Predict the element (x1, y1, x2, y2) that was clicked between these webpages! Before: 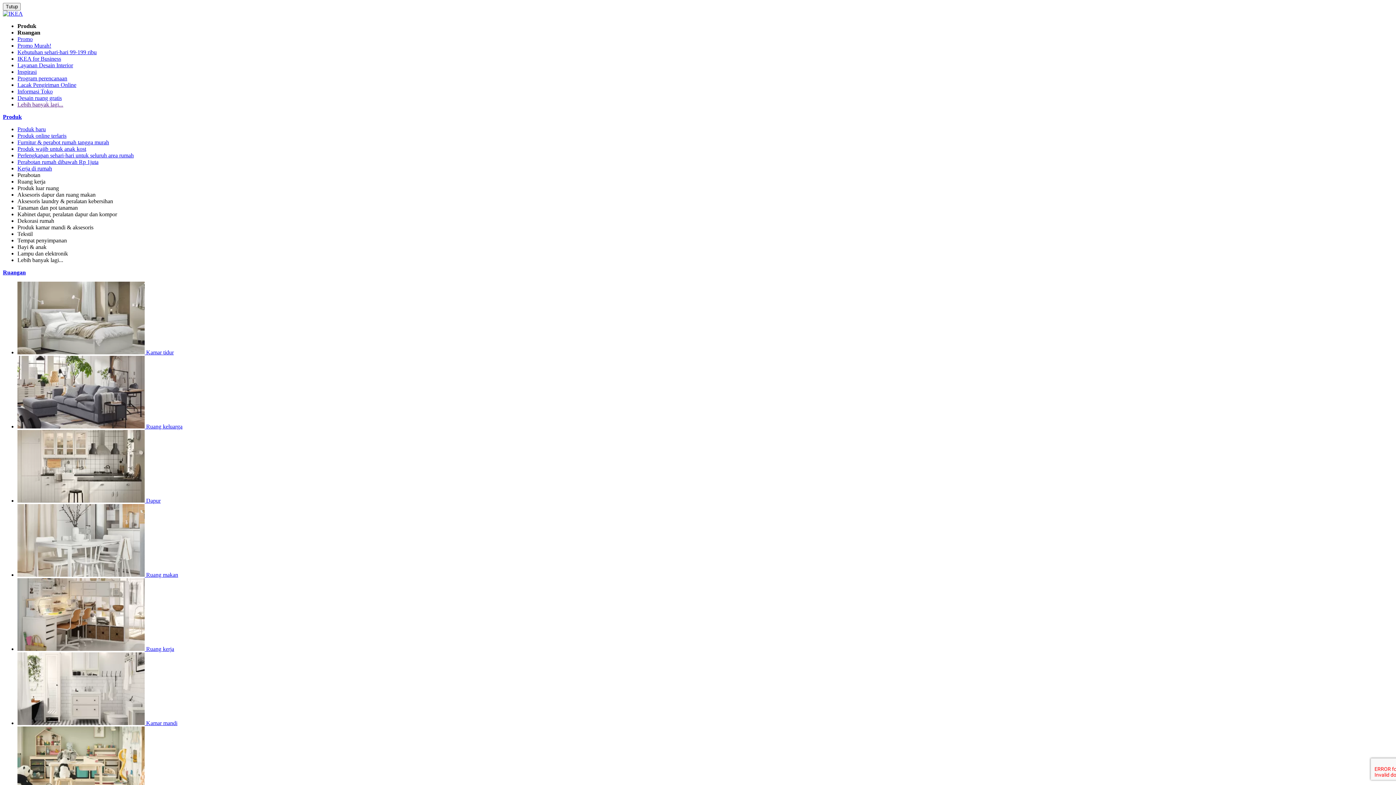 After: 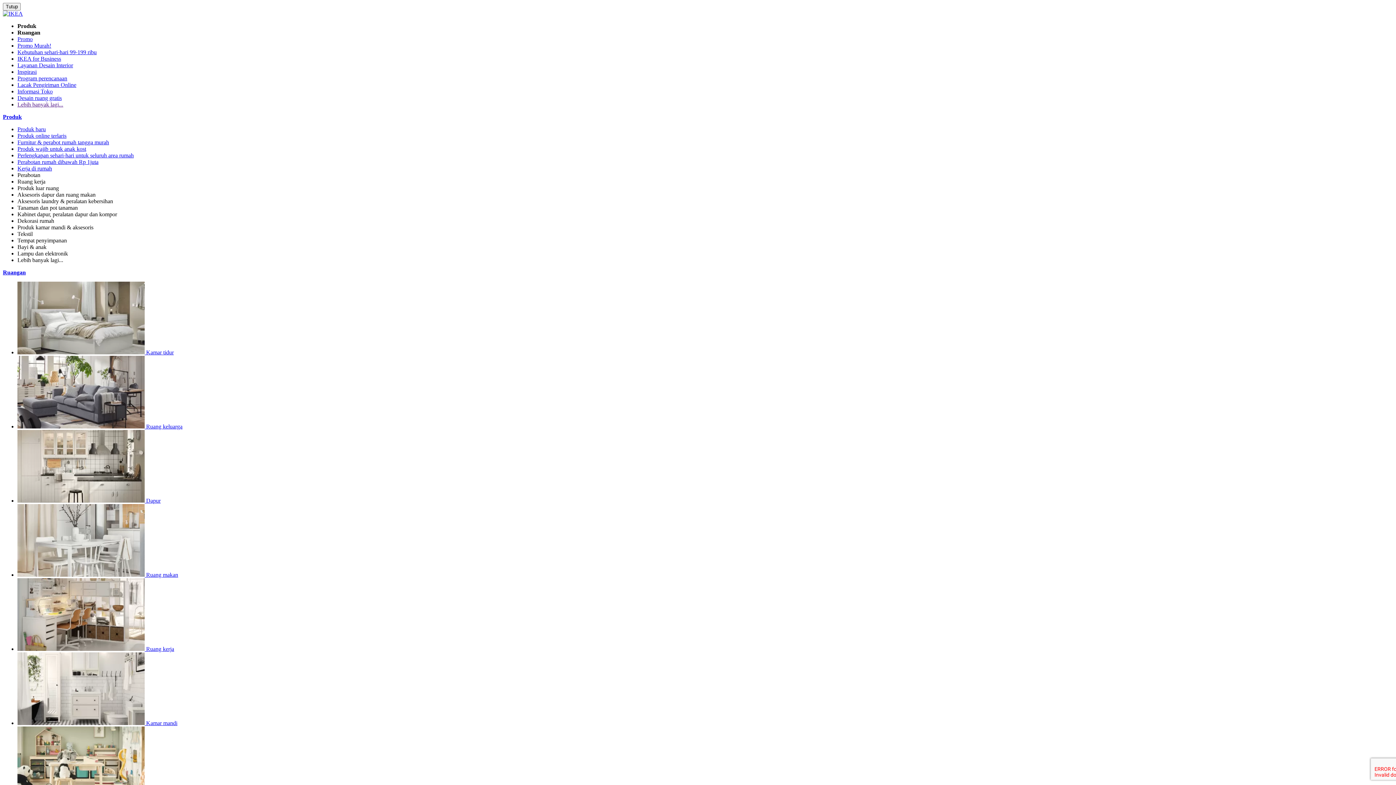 Action: label: Aksesoris dapur dan ruang makan bbox: (17, 191, 95, 197)